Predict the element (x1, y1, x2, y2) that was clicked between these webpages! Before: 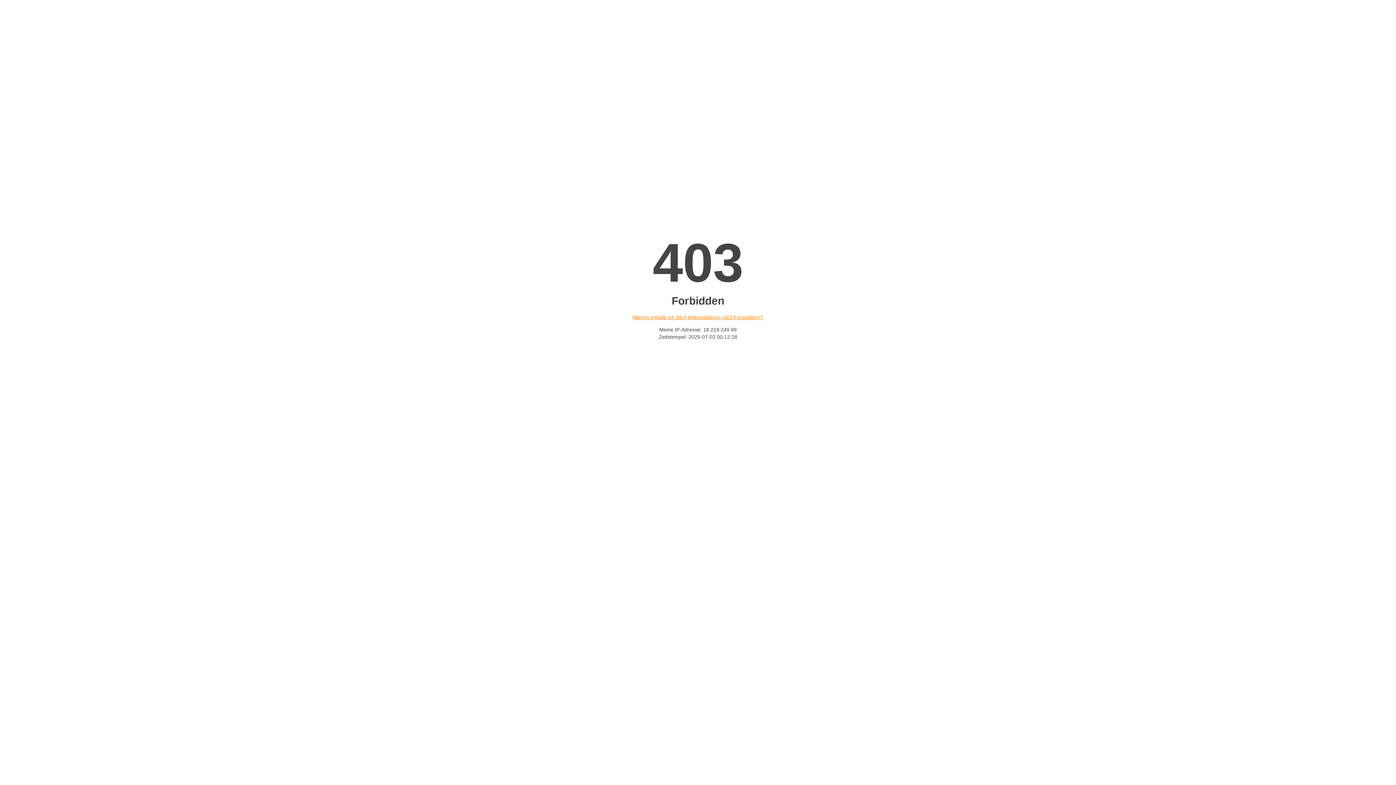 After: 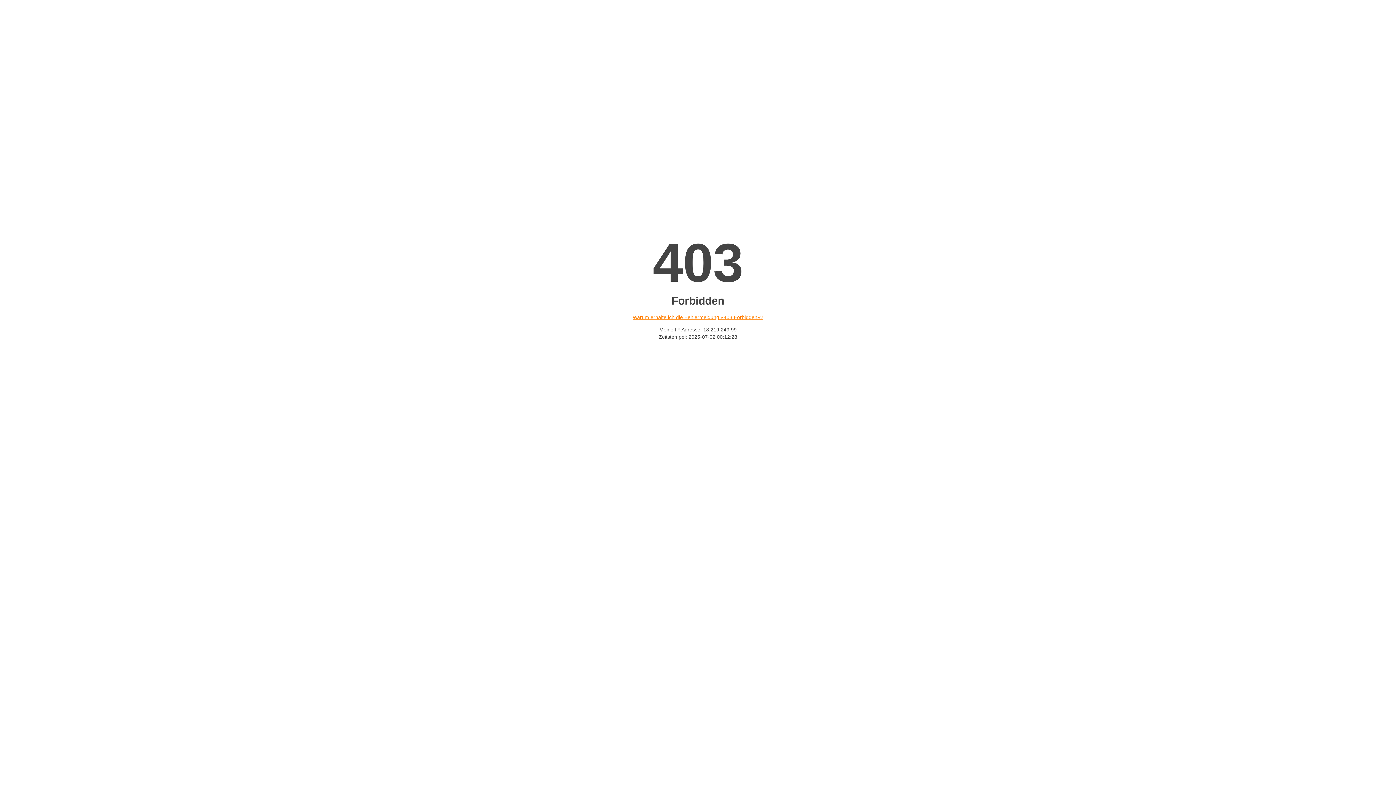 Action: label: Warum erhalte ich die Fehlermeldung «403 Forbidden»? bbox: (632, 314, 763, 320)